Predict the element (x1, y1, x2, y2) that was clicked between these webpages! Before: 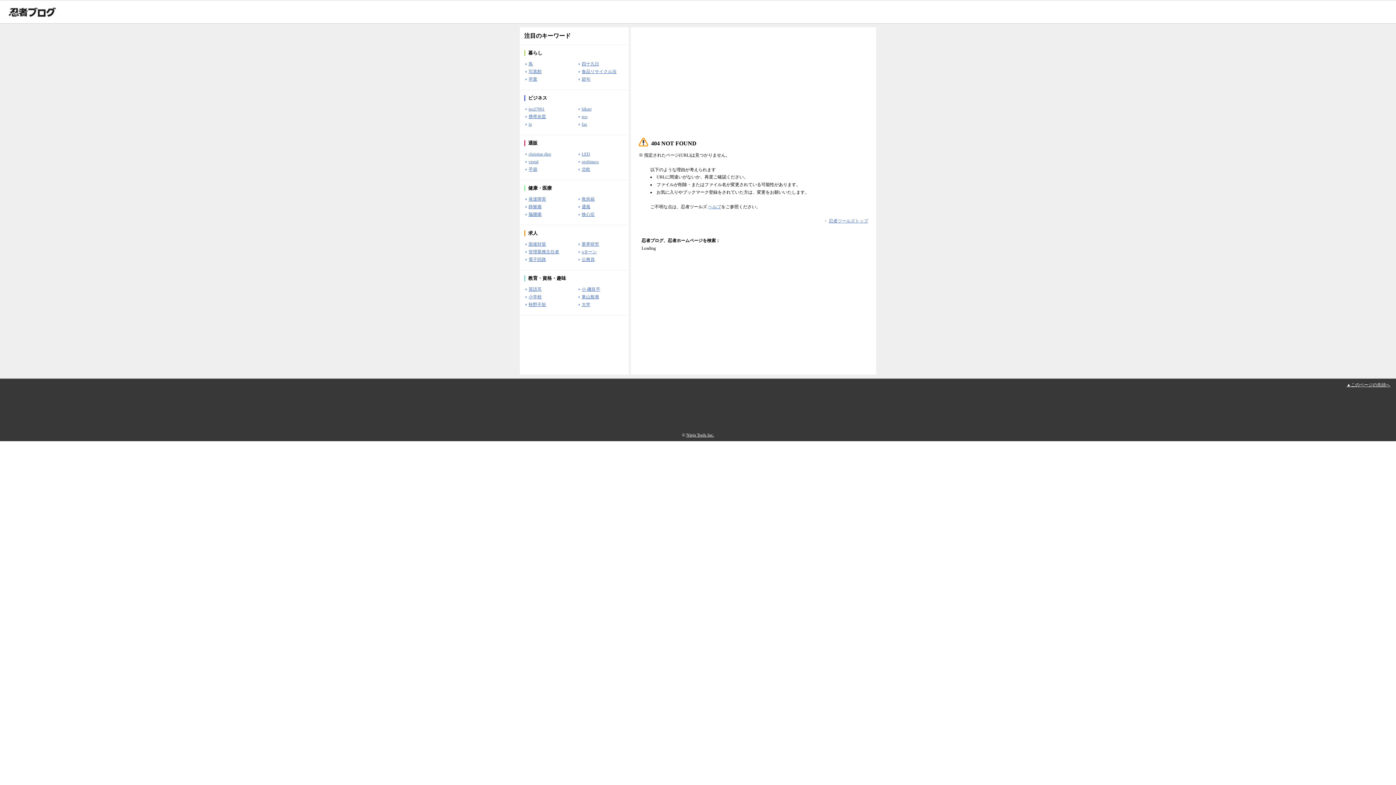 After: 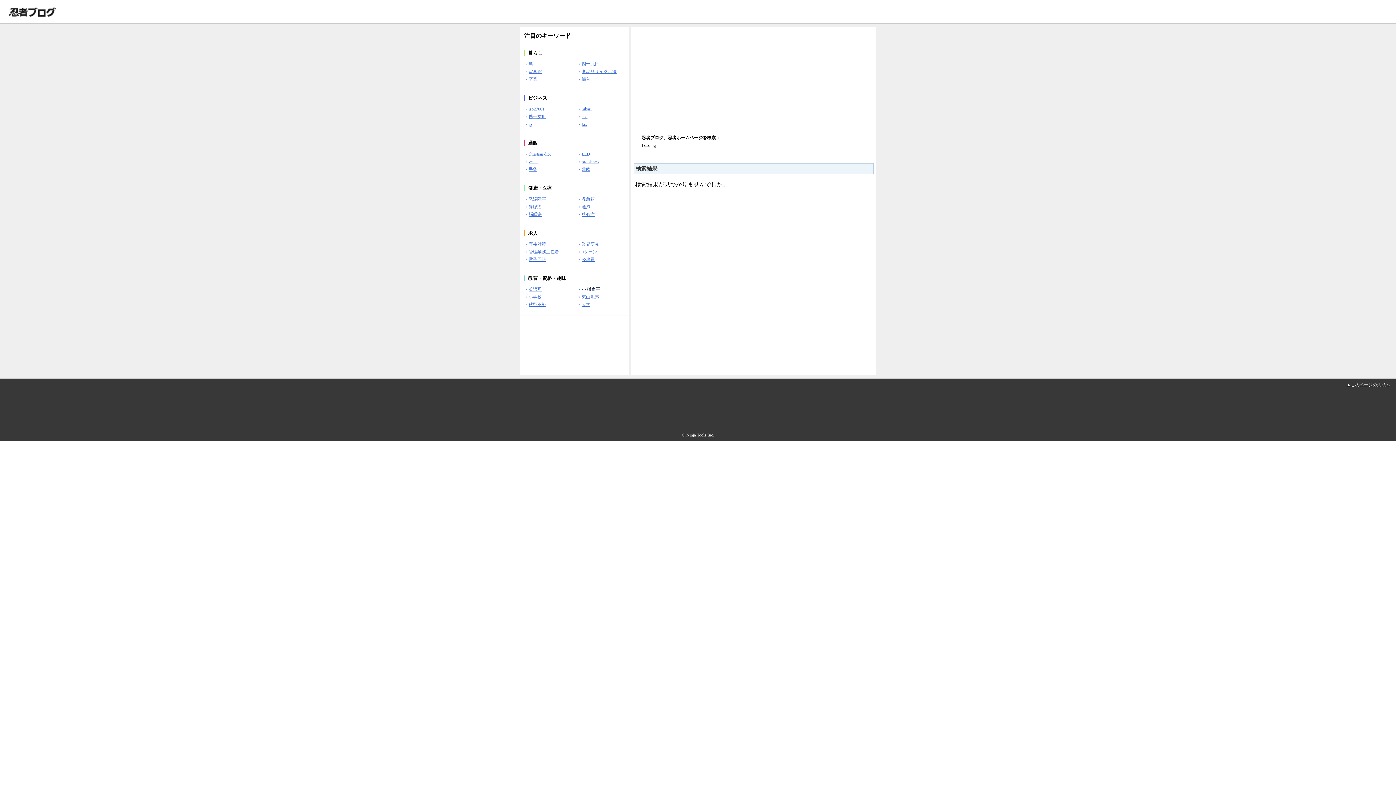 Action: label: 小 磯良平 bbox: (581, 286, 600, 292)